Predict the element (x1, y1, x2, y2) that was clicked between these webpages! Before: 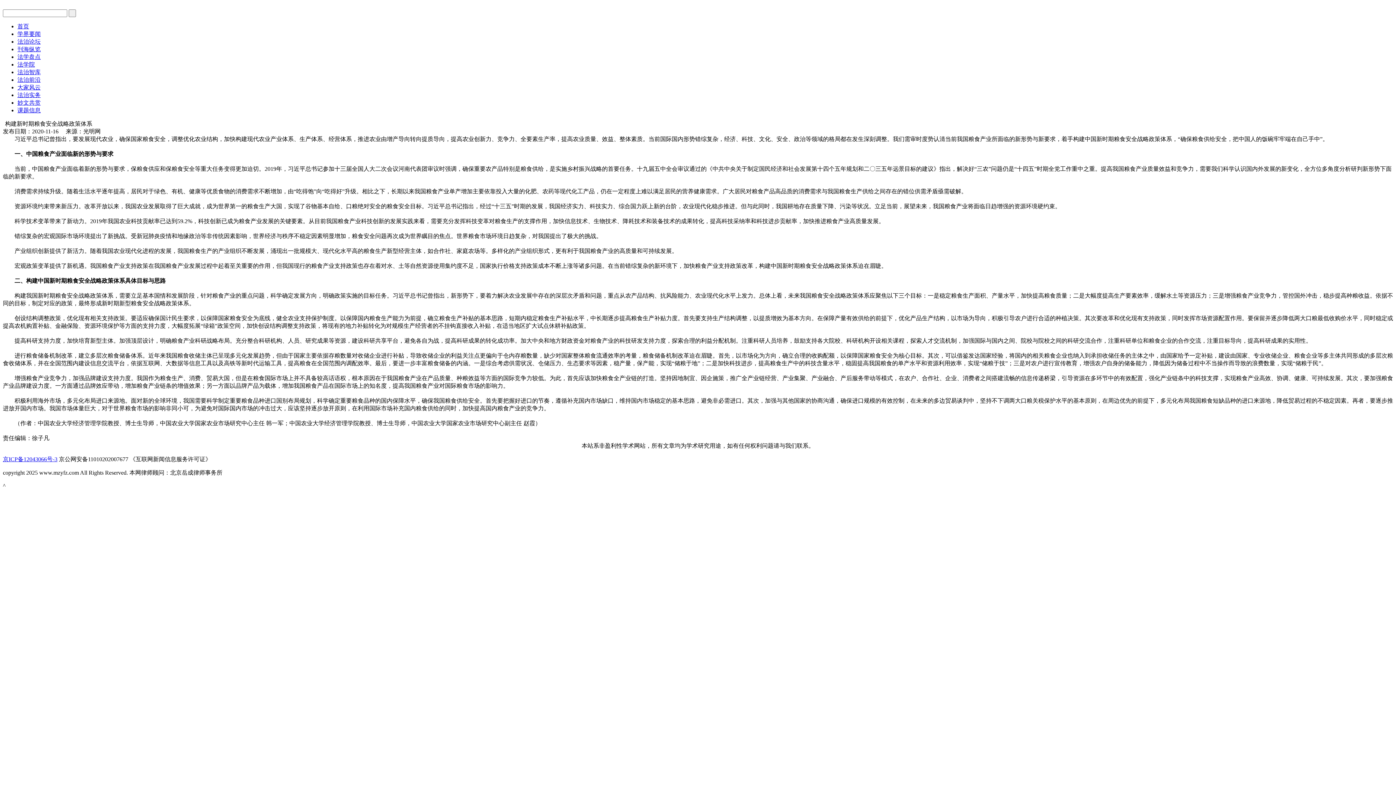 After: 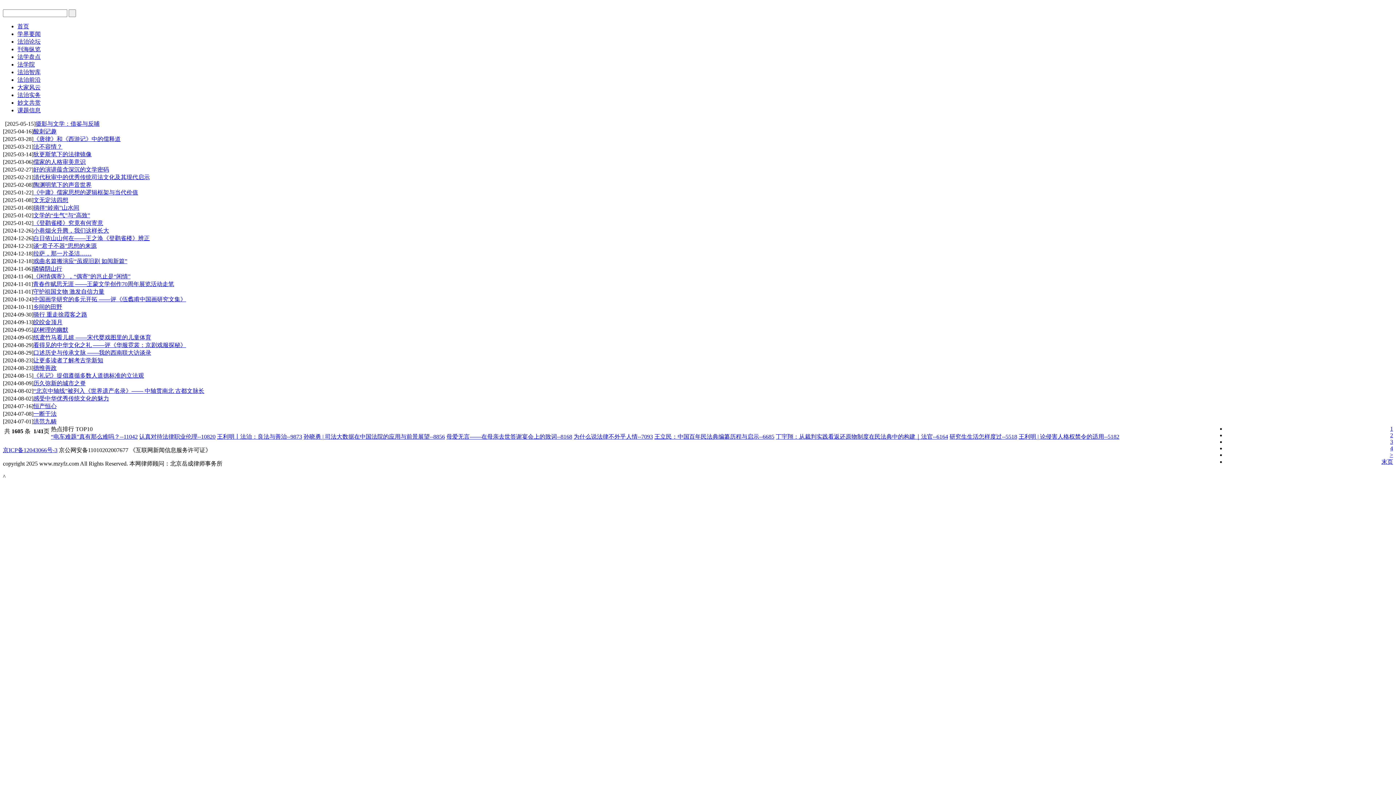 Action: bbox: (17, 99, 40, 105) label: 妙文共赏